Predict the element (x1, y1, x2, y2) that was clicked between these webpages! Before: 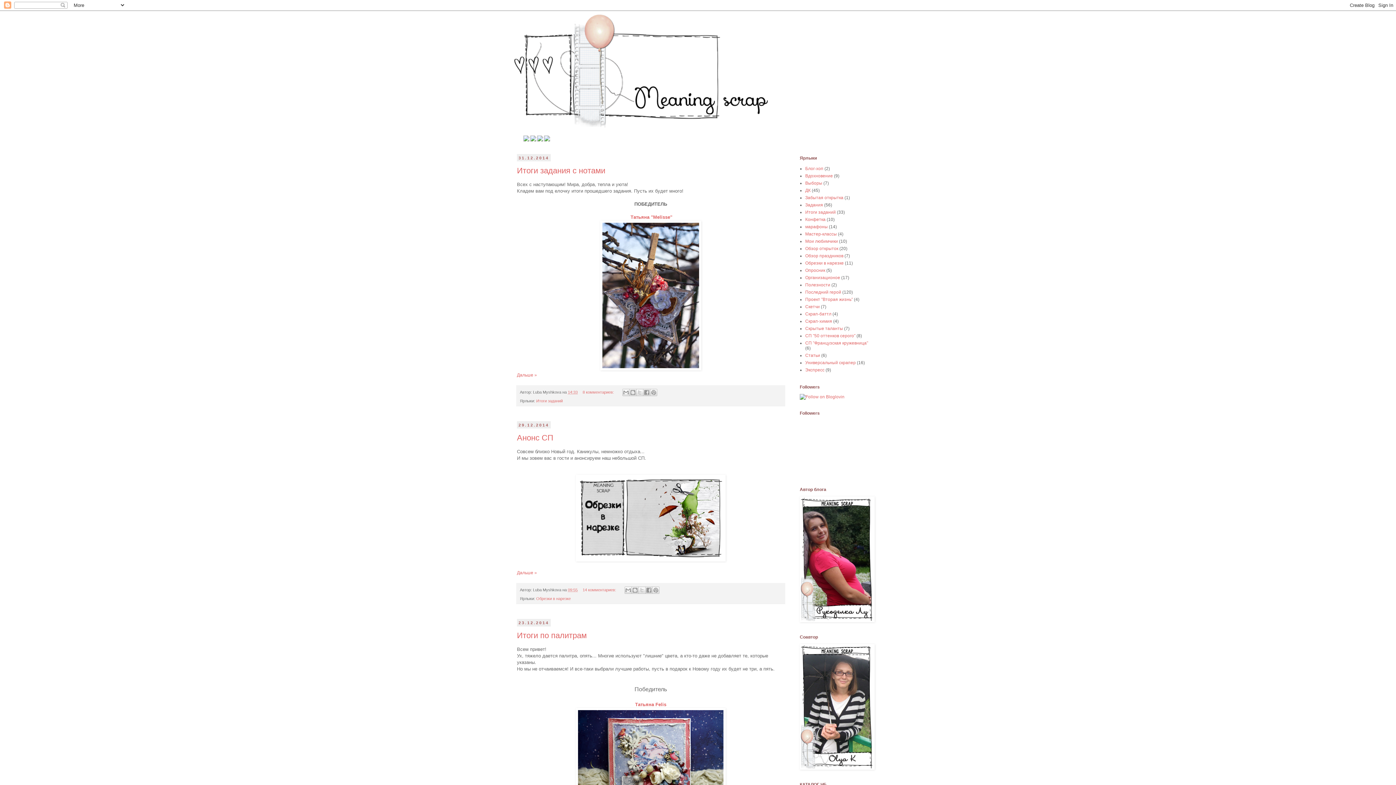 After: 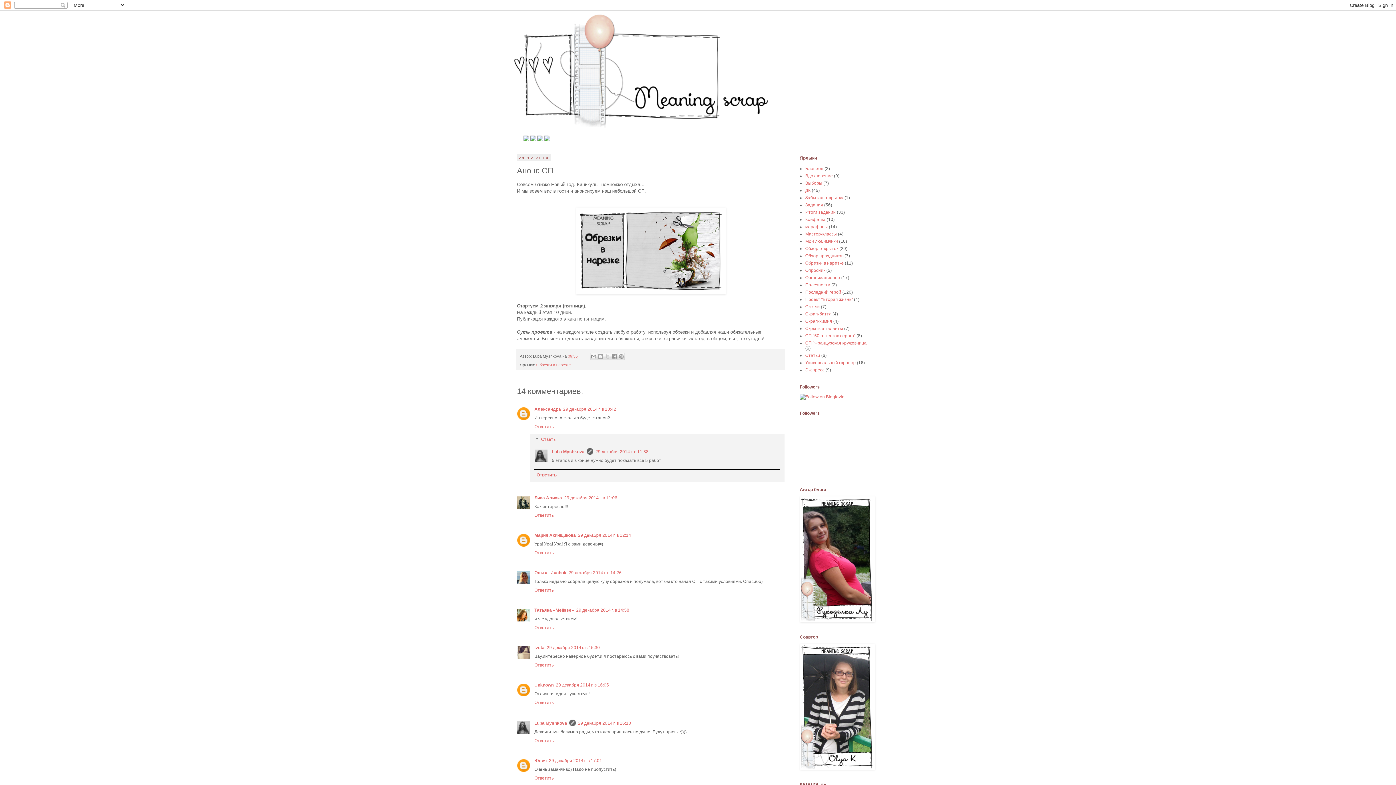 Action: bbox: (517, 433, 553, 442) label: Анонс СП